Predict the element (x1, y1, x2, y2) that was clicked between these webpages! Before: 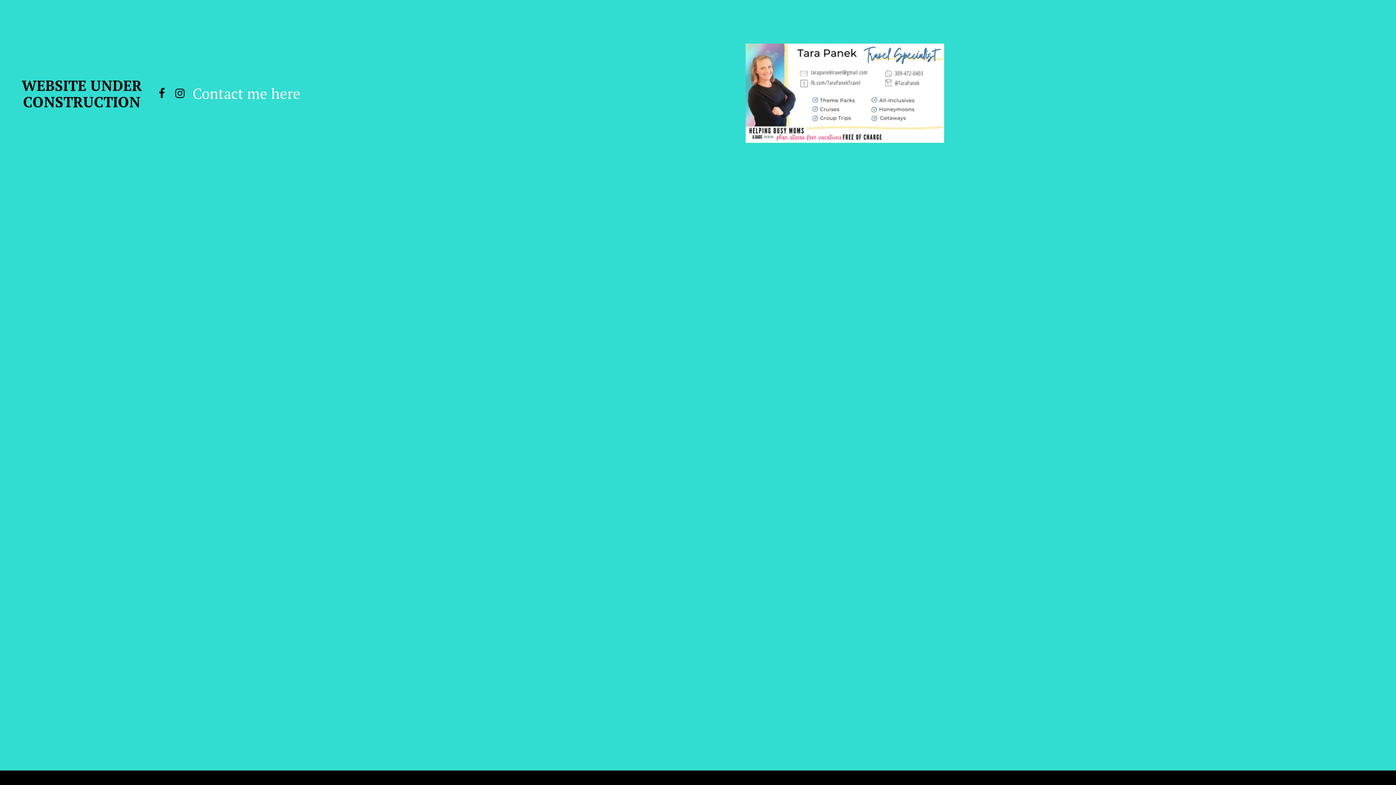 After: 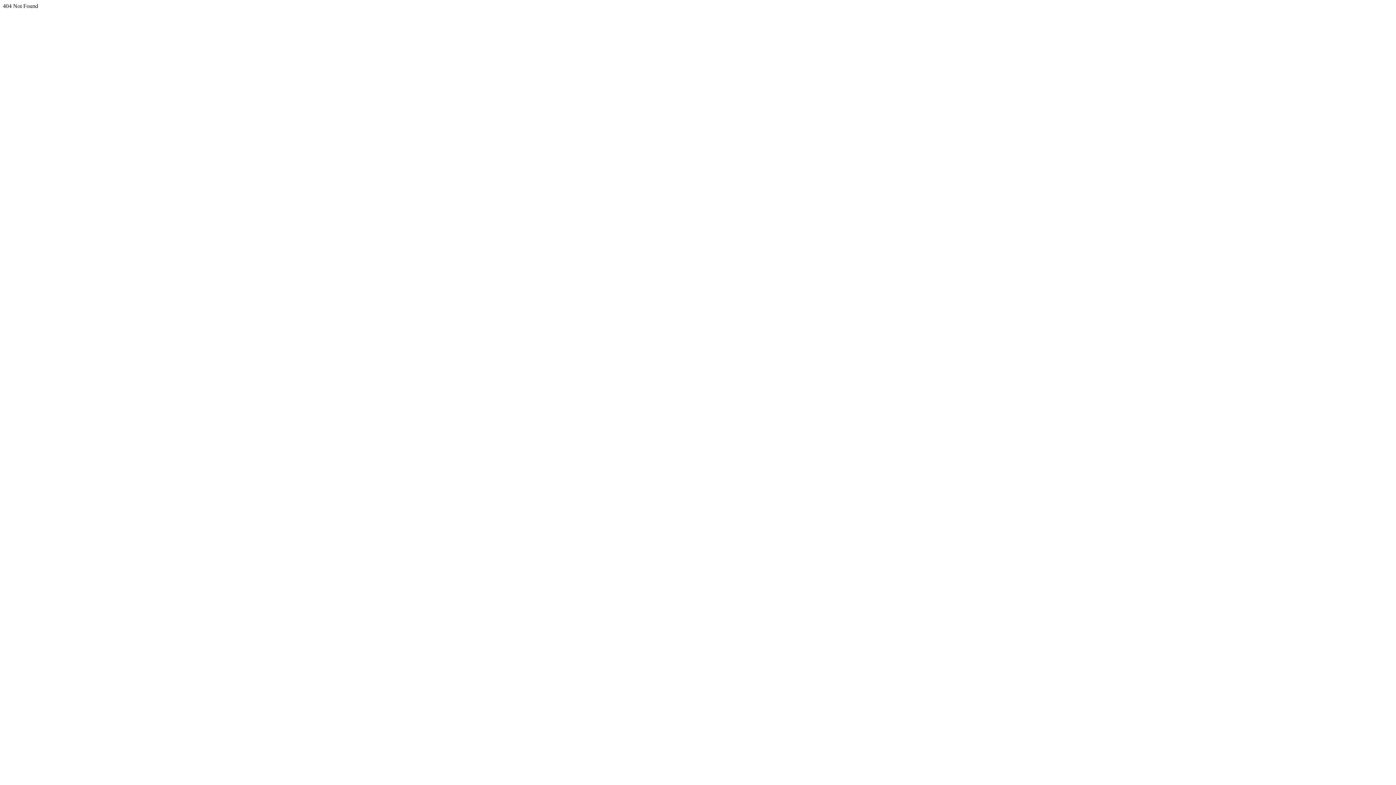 Action: label:  bbox: (156, 87, 167, 98)